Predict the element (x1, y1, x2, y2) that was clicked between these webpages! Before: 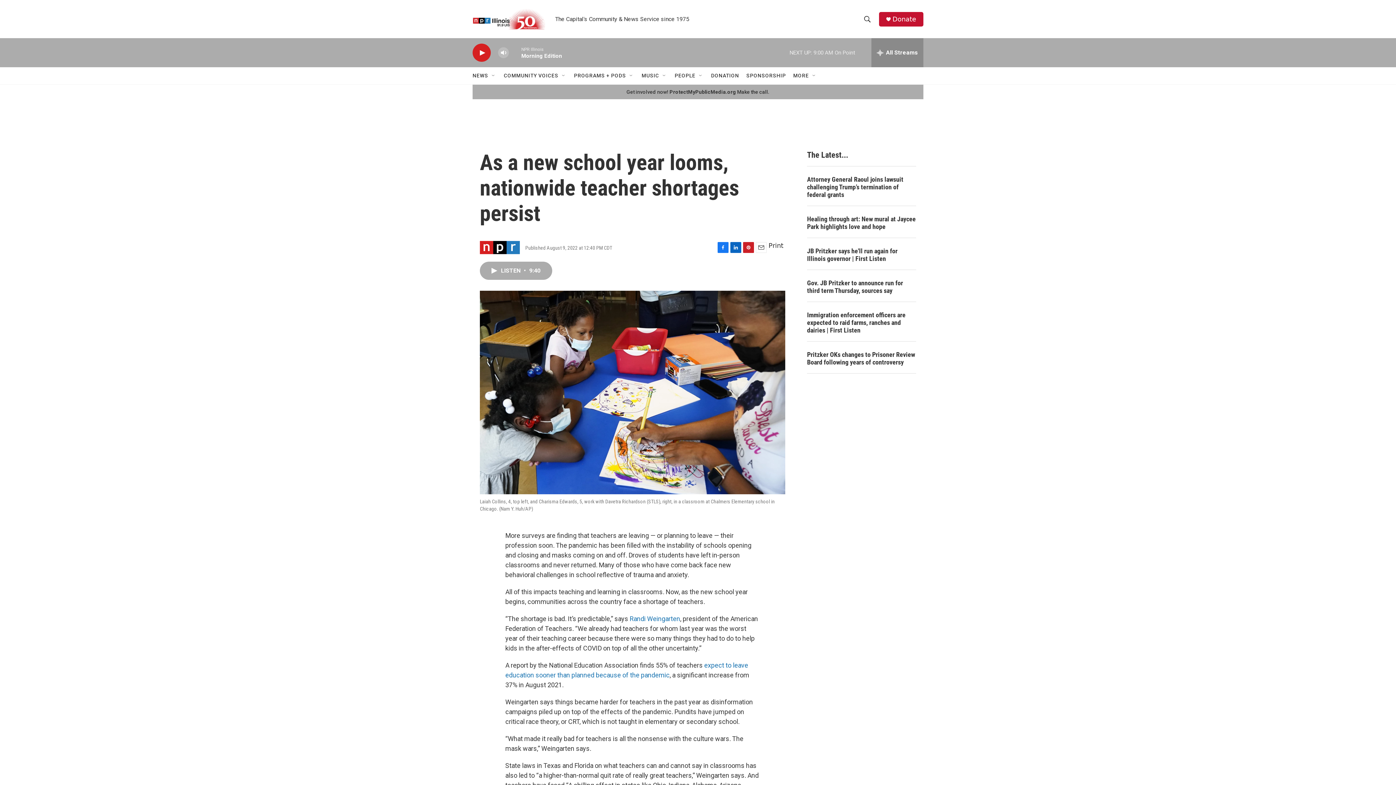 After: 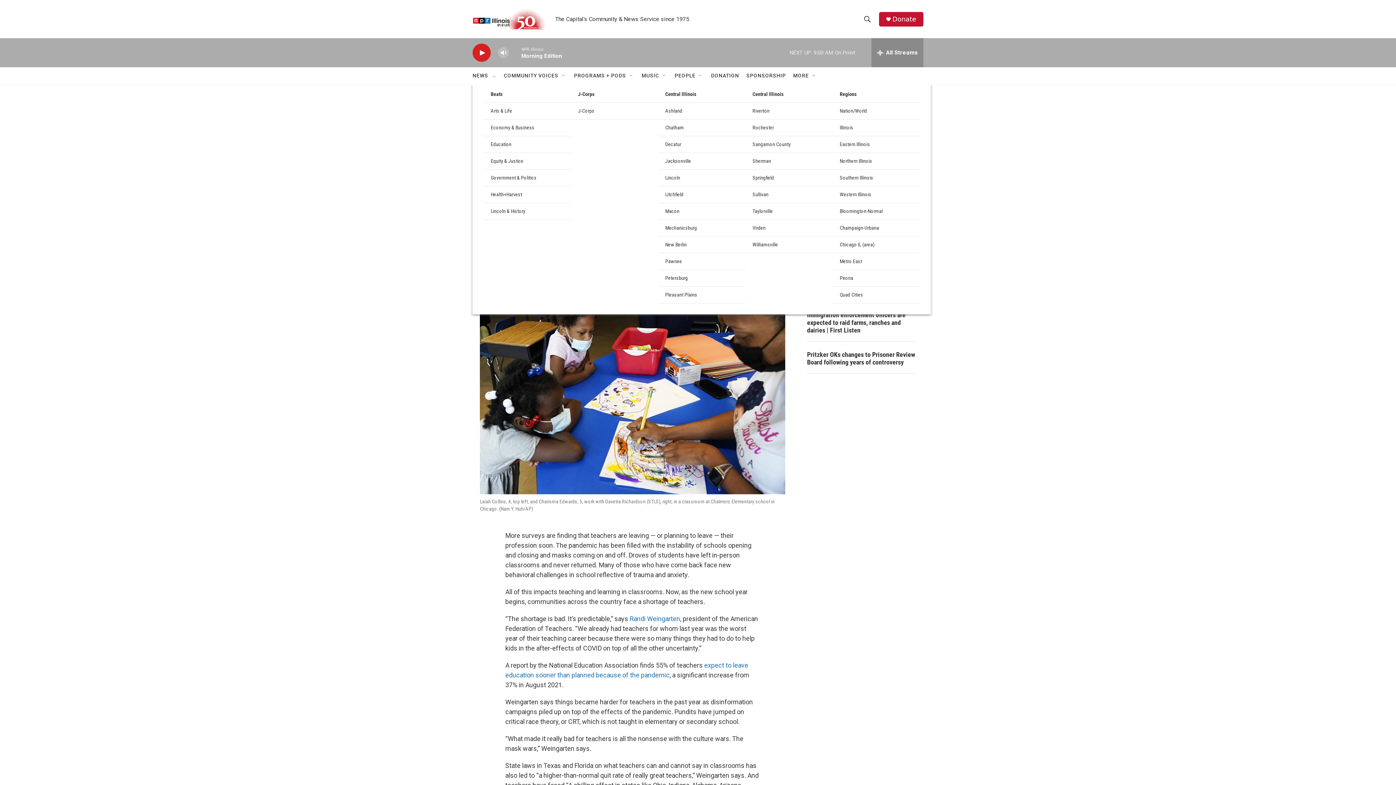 Action: label: NEWS bbox: (472, 67, 488, 84)